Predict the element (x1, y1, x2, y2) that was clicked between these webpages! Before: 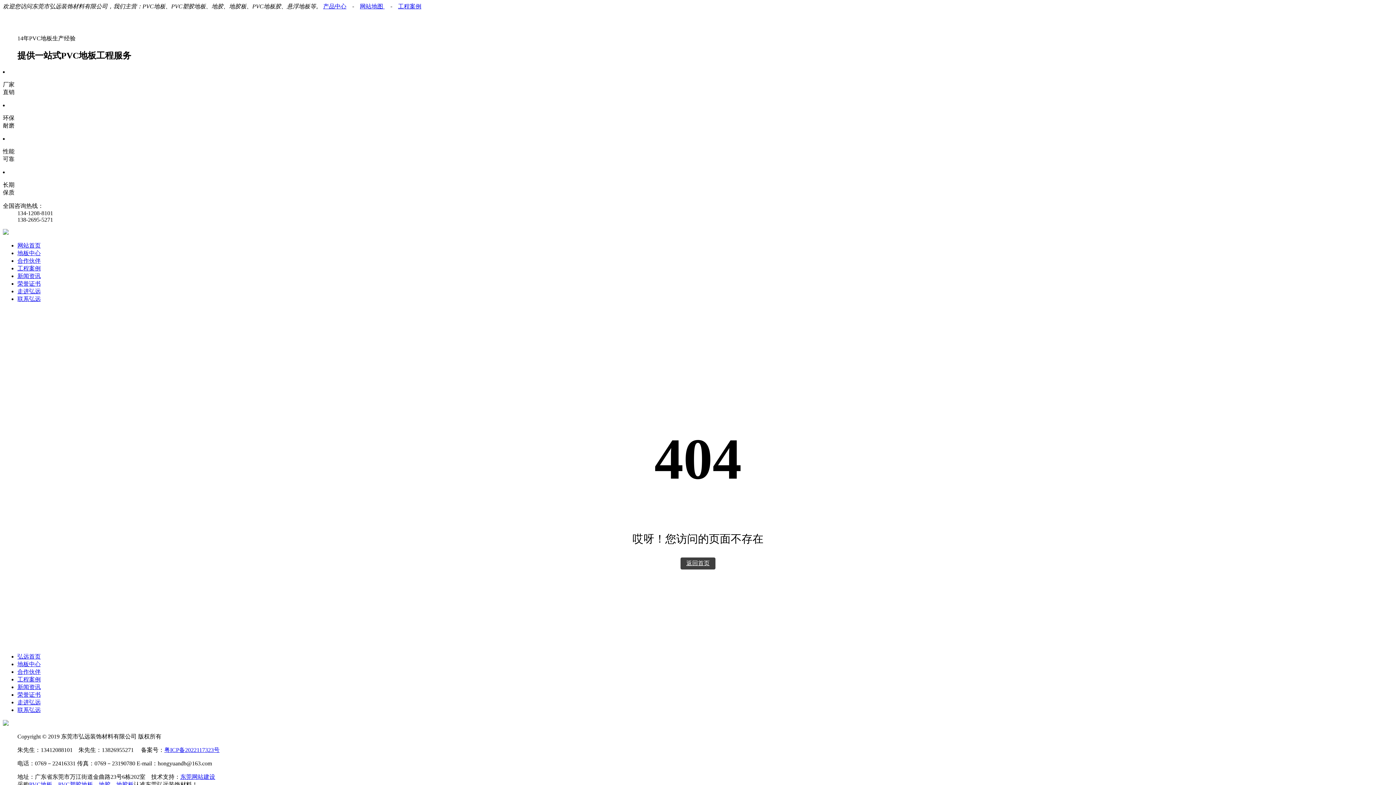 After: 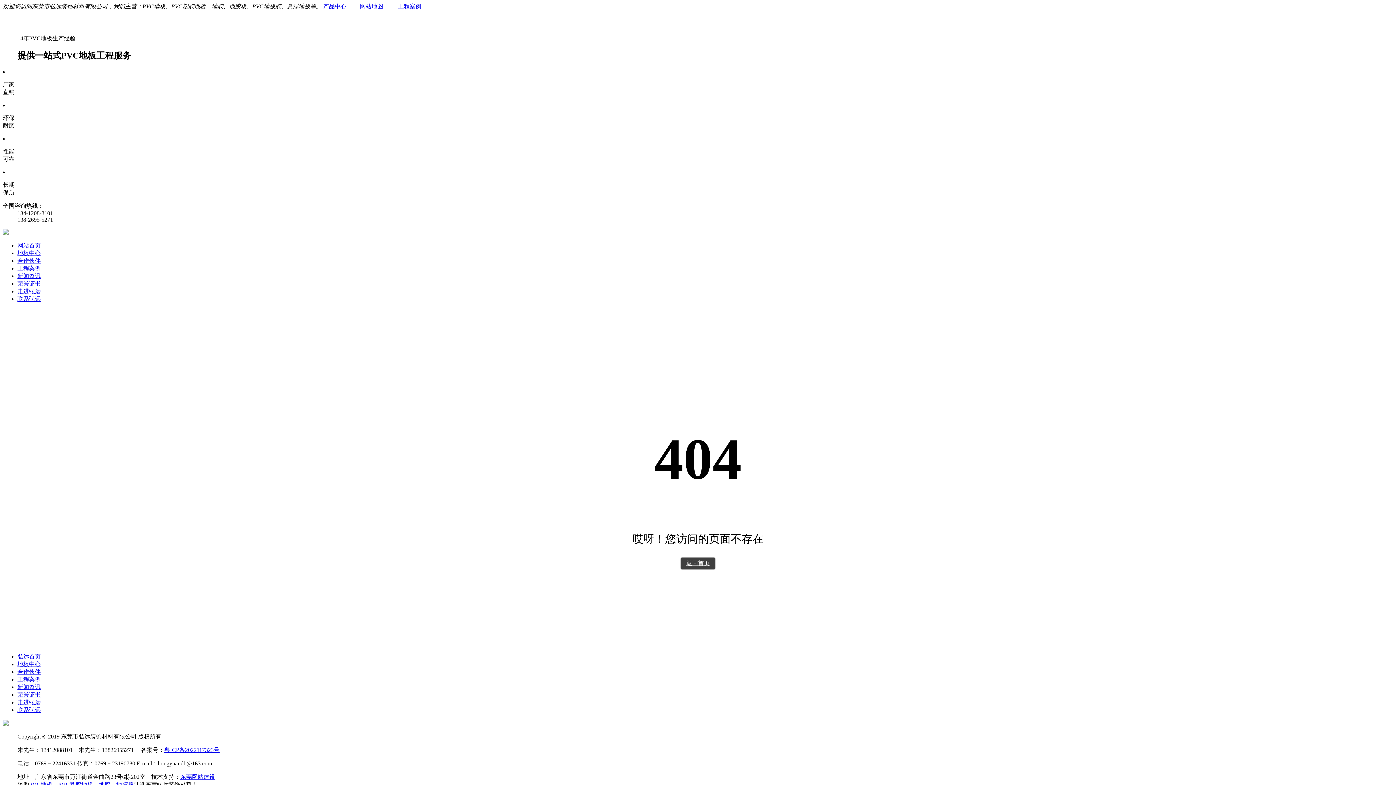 Action: bbox: (164, 747, 219, 753) label: 粤ICP备2022117323号